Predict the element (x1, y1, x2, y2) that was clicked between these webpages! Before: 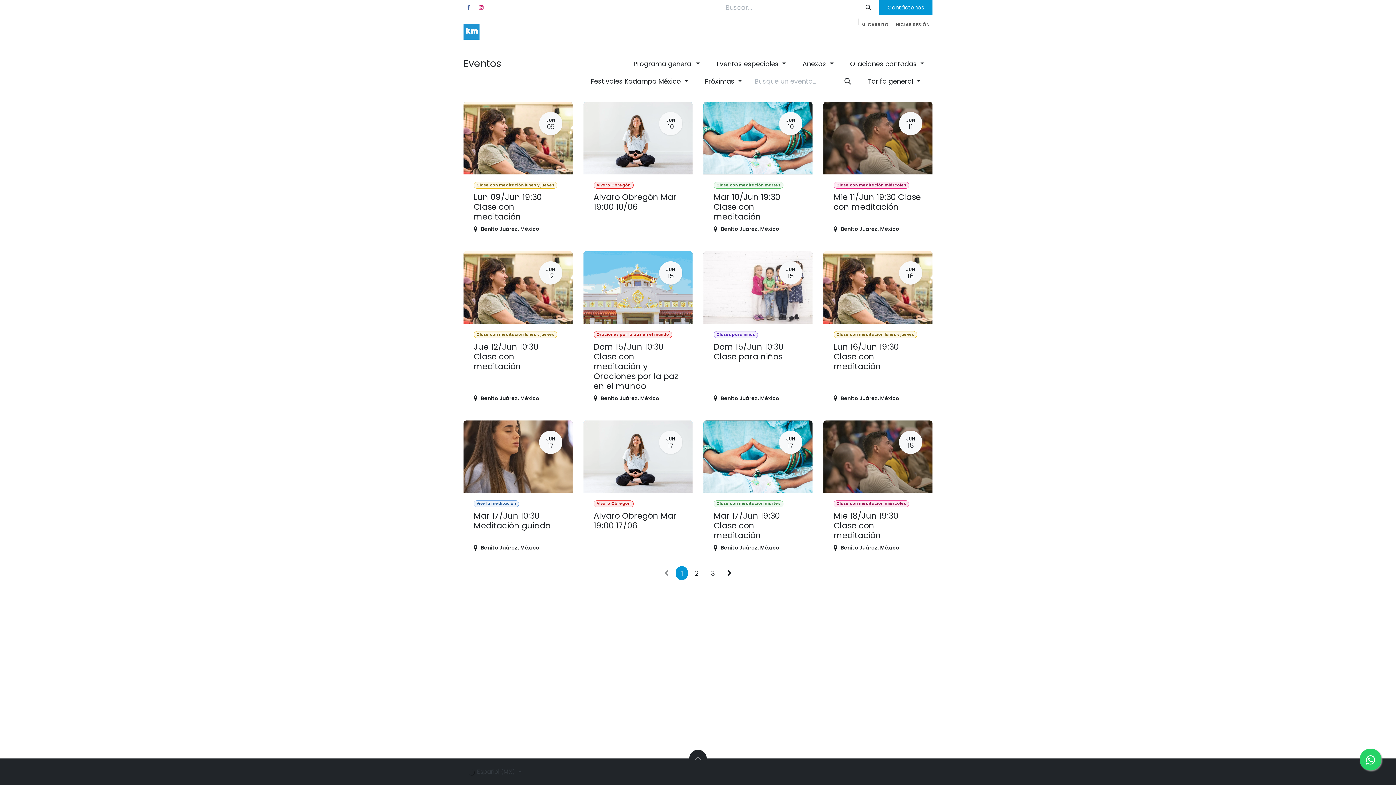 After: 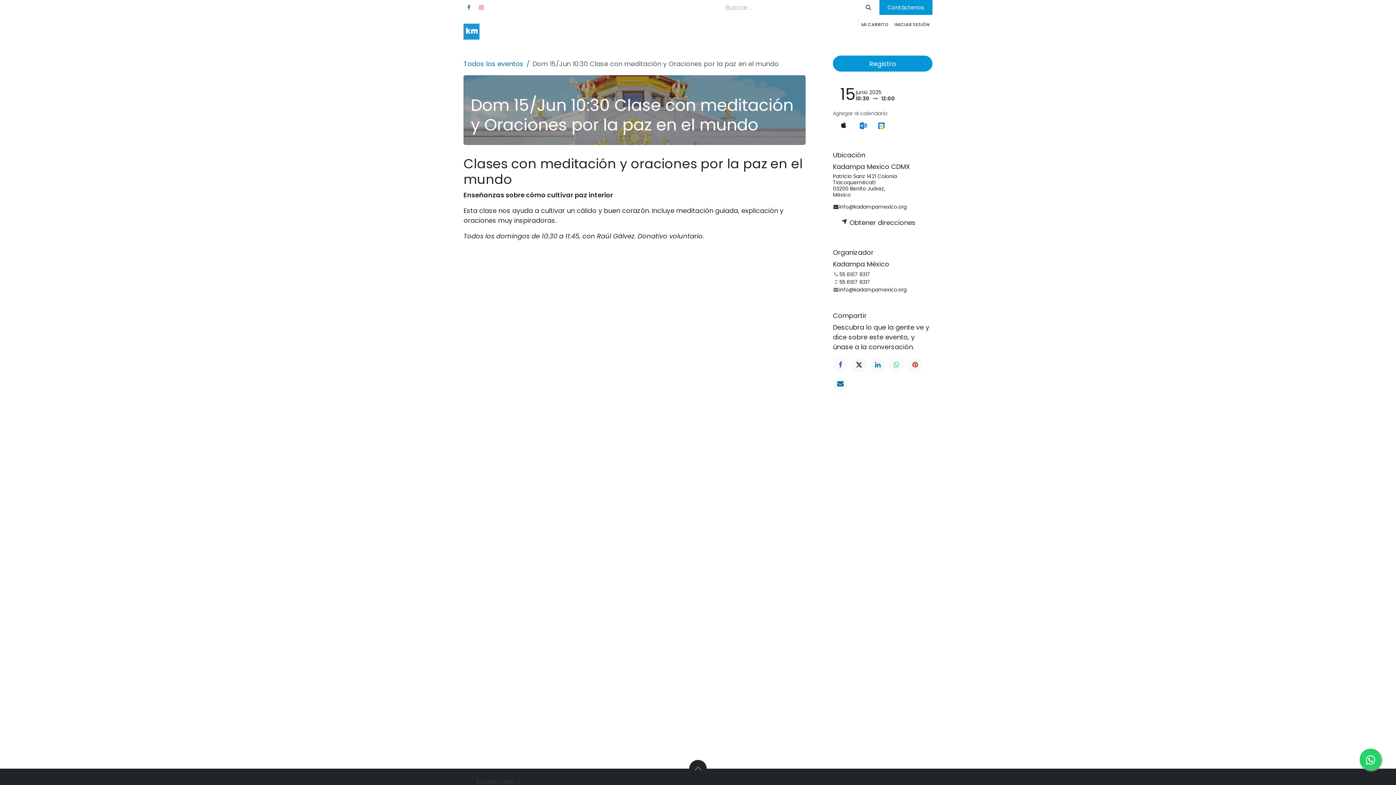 Action: label: JUN
15
Oraciones por la paz en el mundo
Dom 15/Jun 10:30 Clase con meditación y Oraciones por la paz en el mundo
Benito Juárez, México bbox: (583, 251, 692, 409)